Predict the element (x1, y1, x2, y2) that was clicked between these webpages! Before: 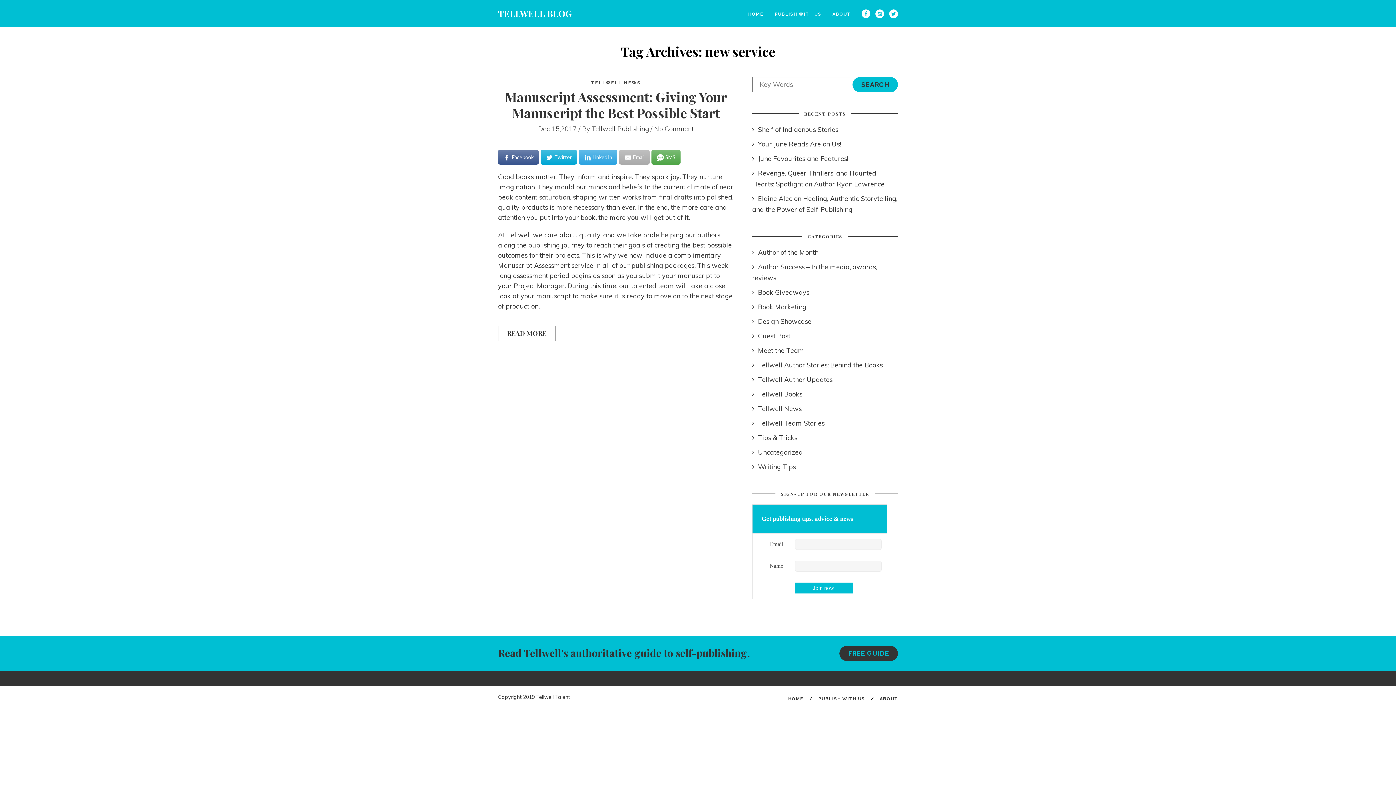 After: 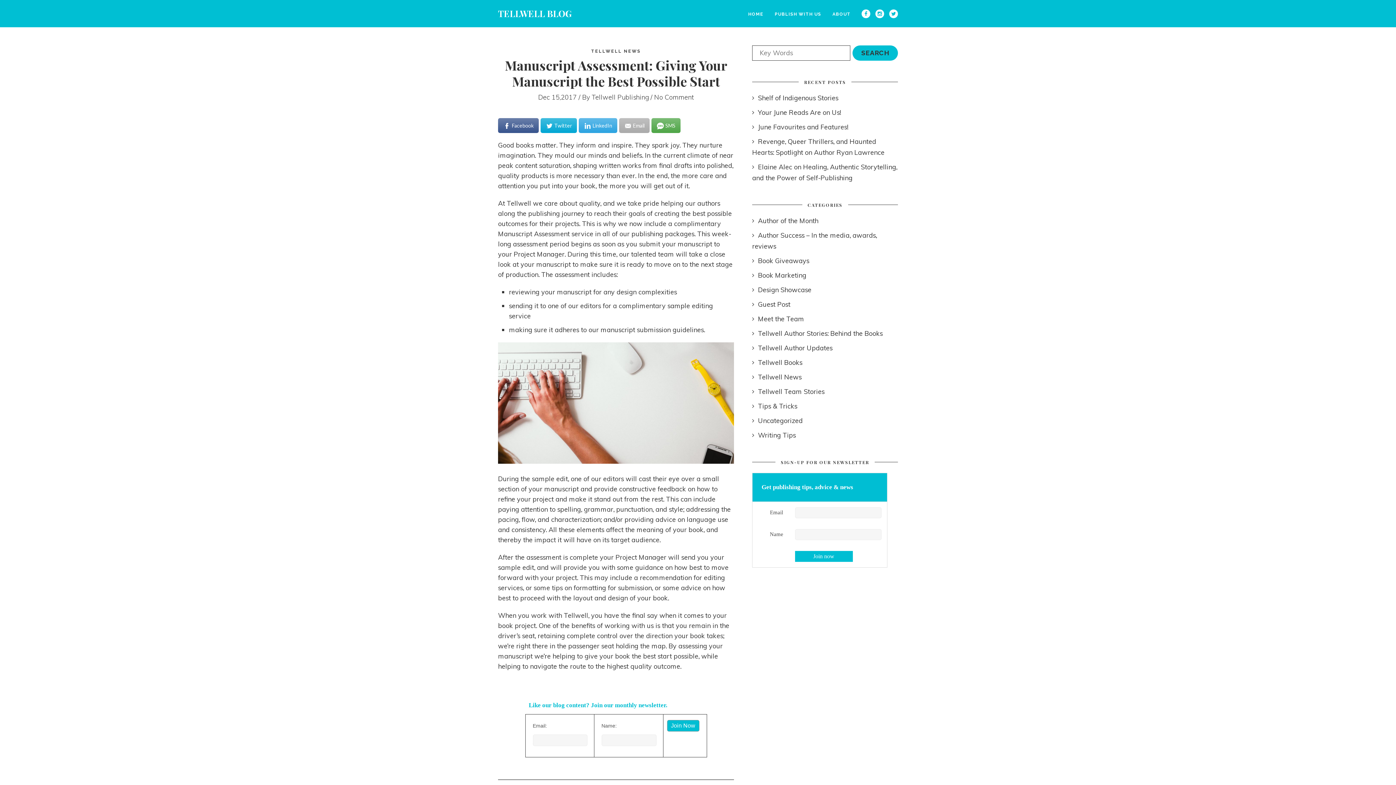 Action: label: READ MORE bbox: (498, 326, 555, 341)